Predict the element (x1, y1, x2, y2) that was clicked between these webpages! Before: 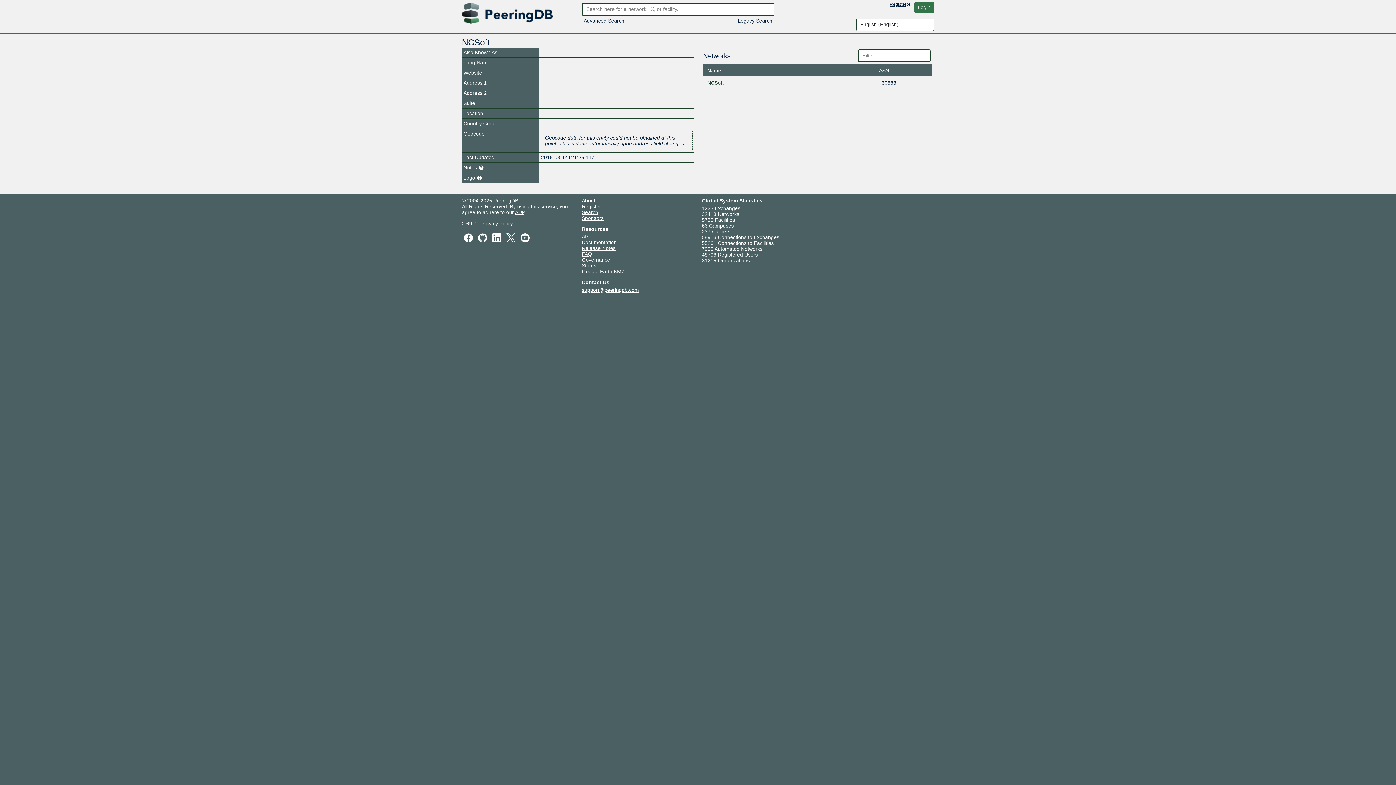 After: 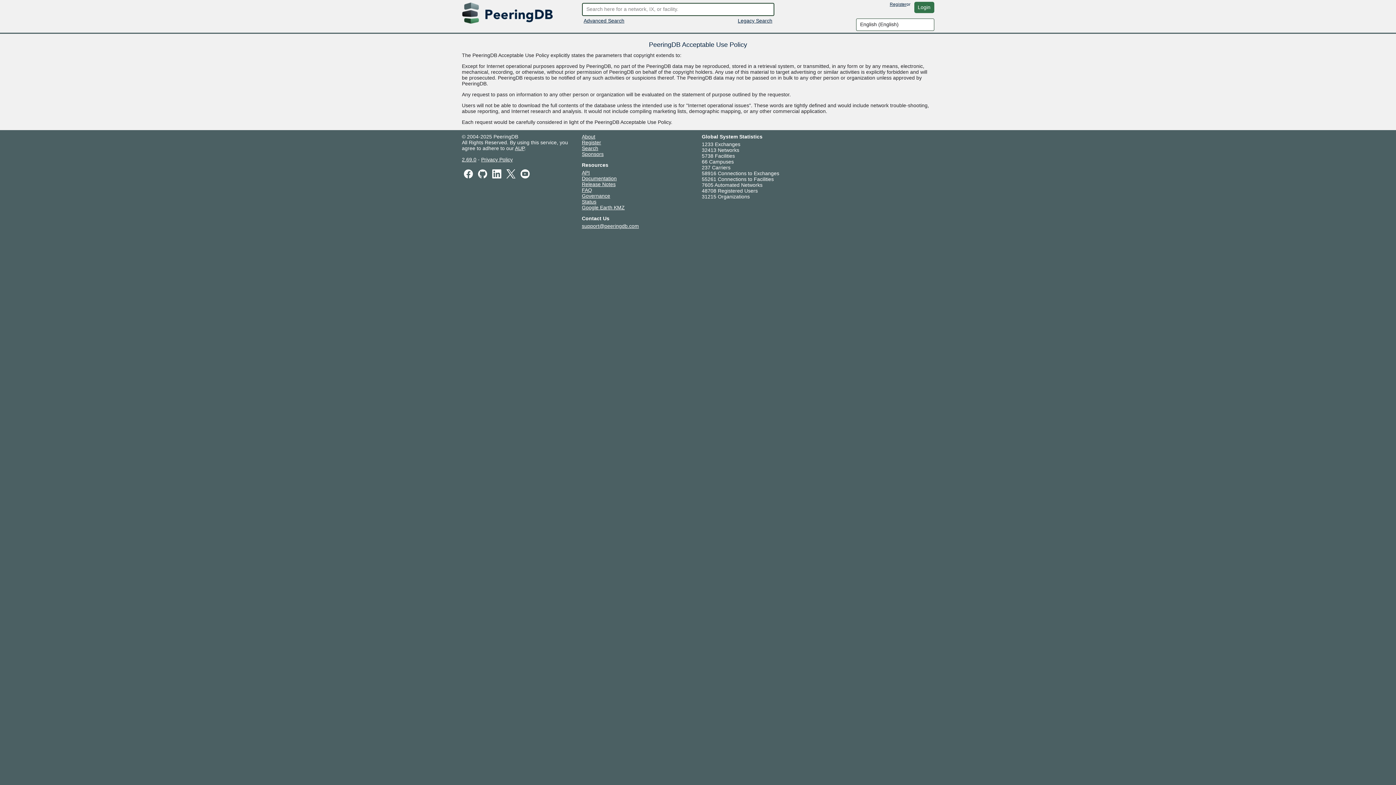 Action: bbox: (515, 209, 524, 215) label: AUP